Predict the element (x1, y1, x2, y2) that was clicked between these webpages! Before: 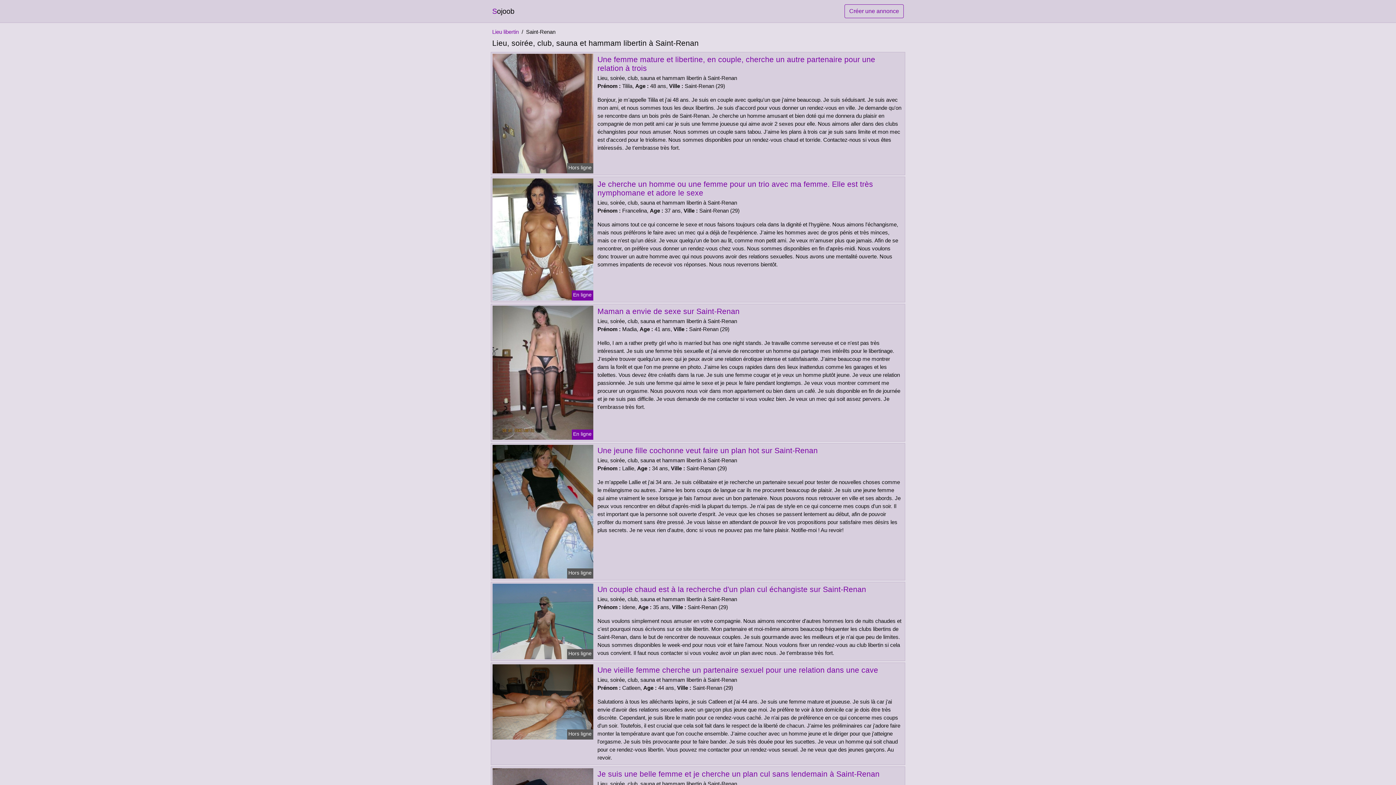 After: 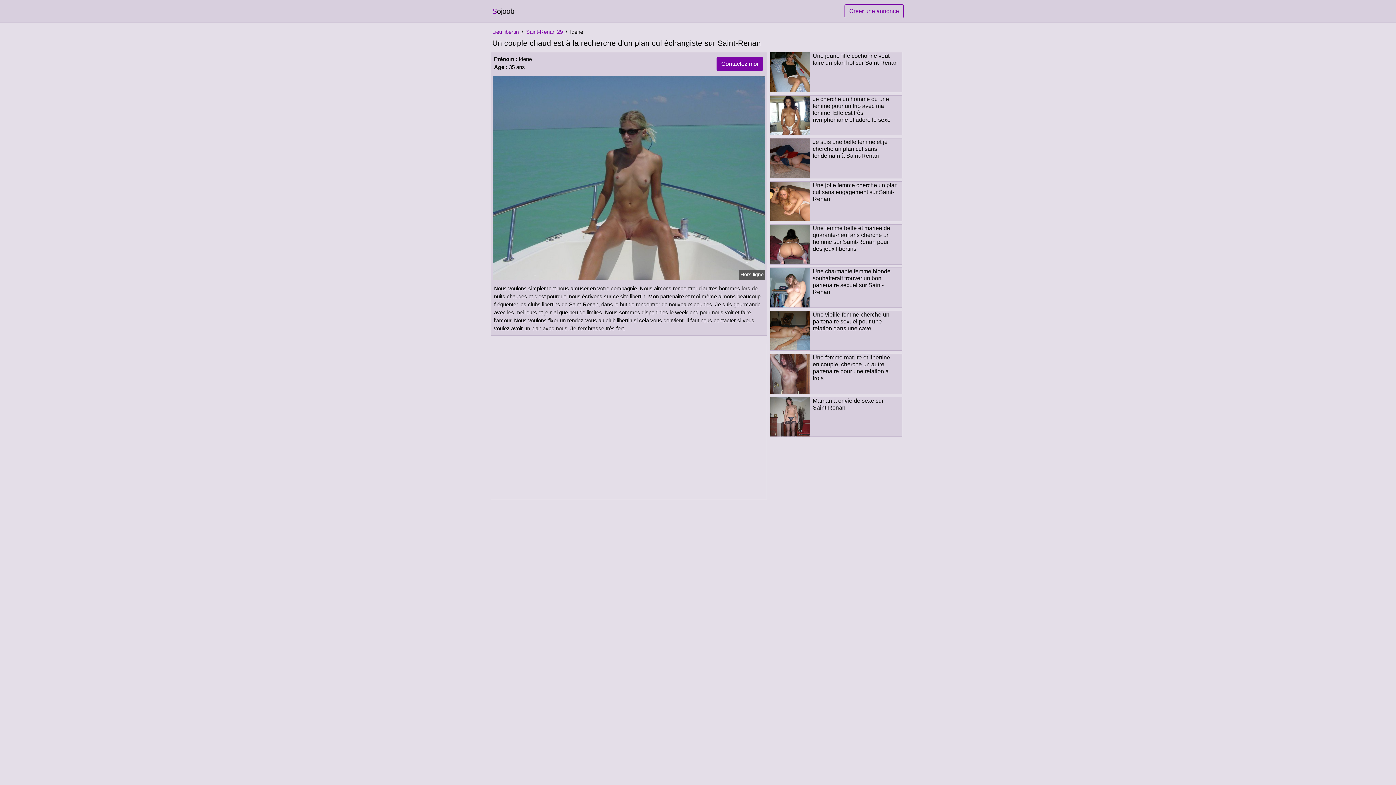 Action: bbox: (491, 618, 594, 624)